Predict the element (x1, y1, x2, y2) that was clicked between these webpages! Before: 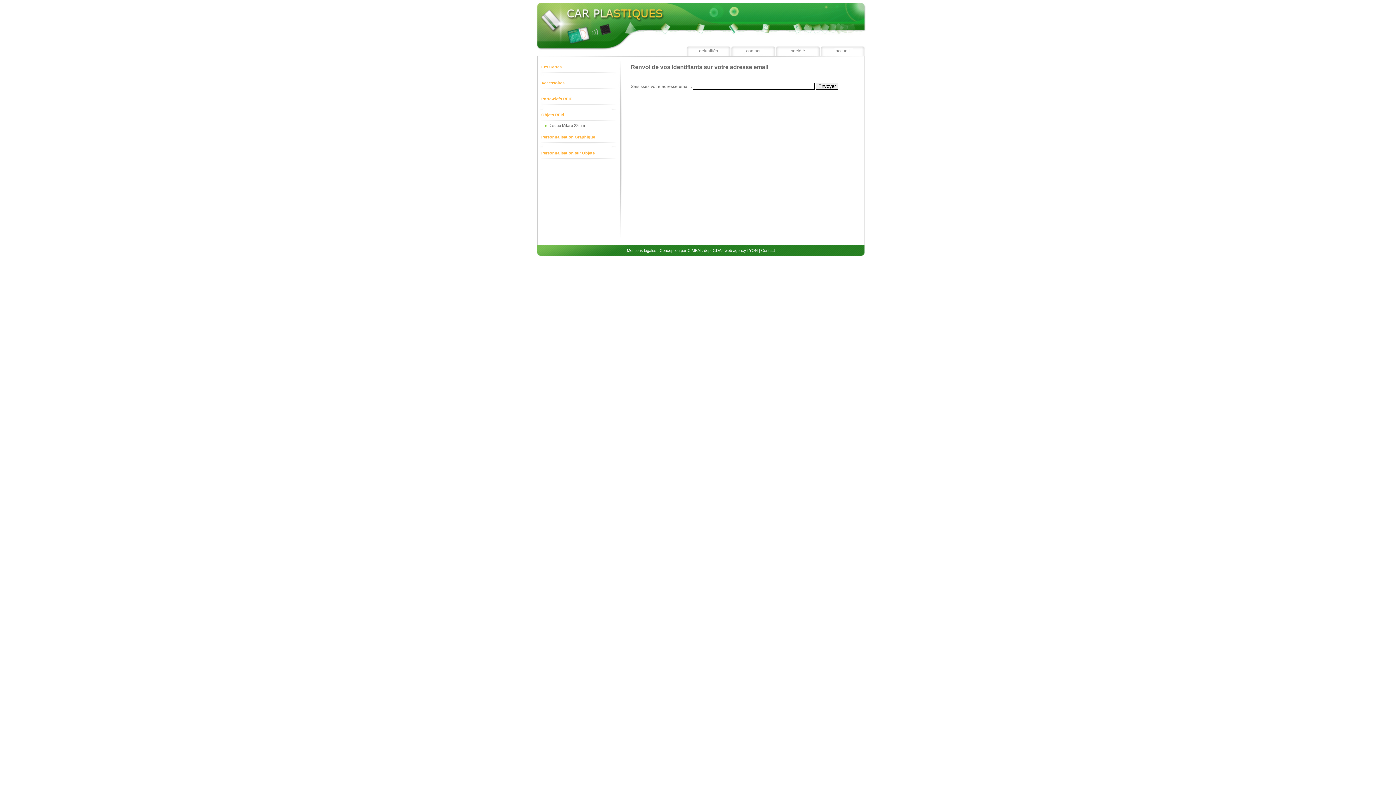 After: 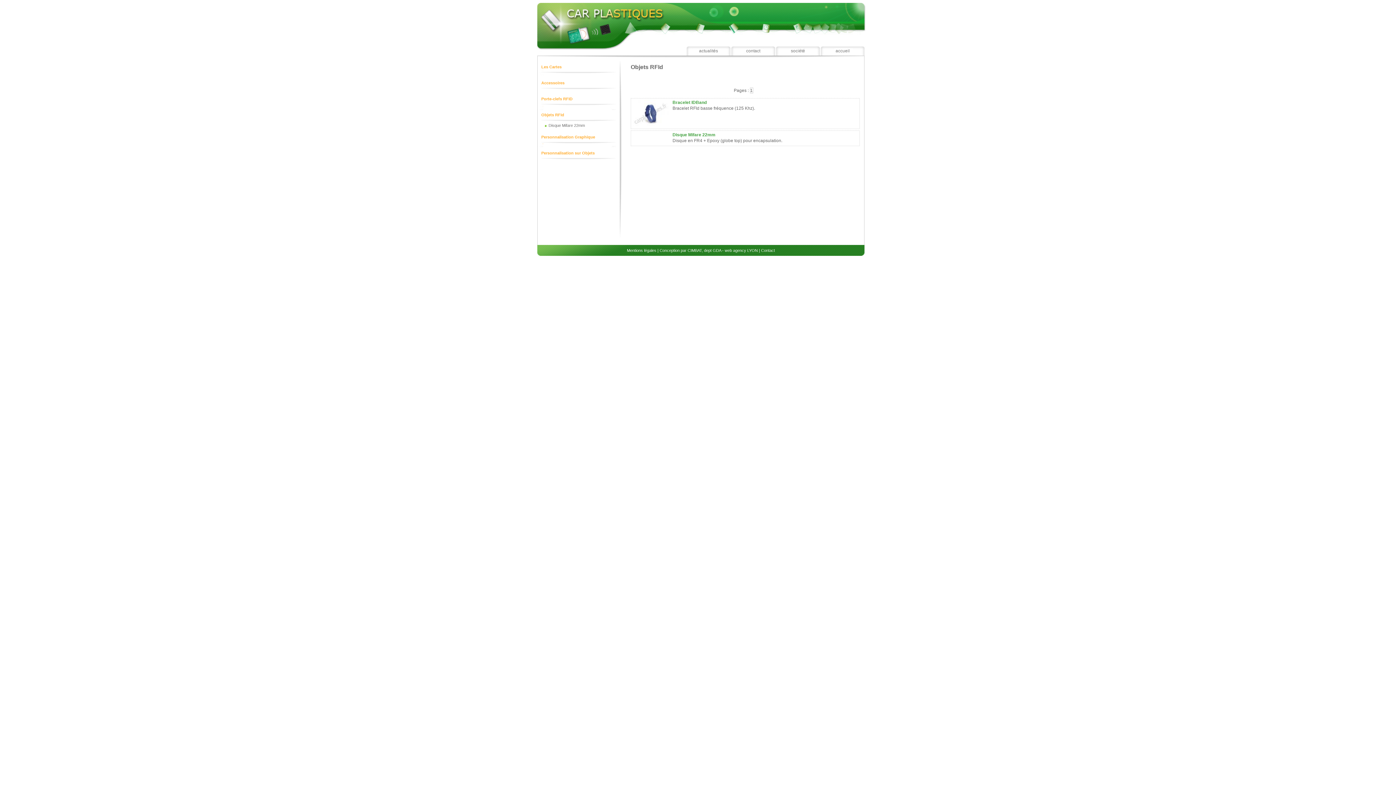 Action: bbox: (541, 112, 621, 117) label: Objets RFId